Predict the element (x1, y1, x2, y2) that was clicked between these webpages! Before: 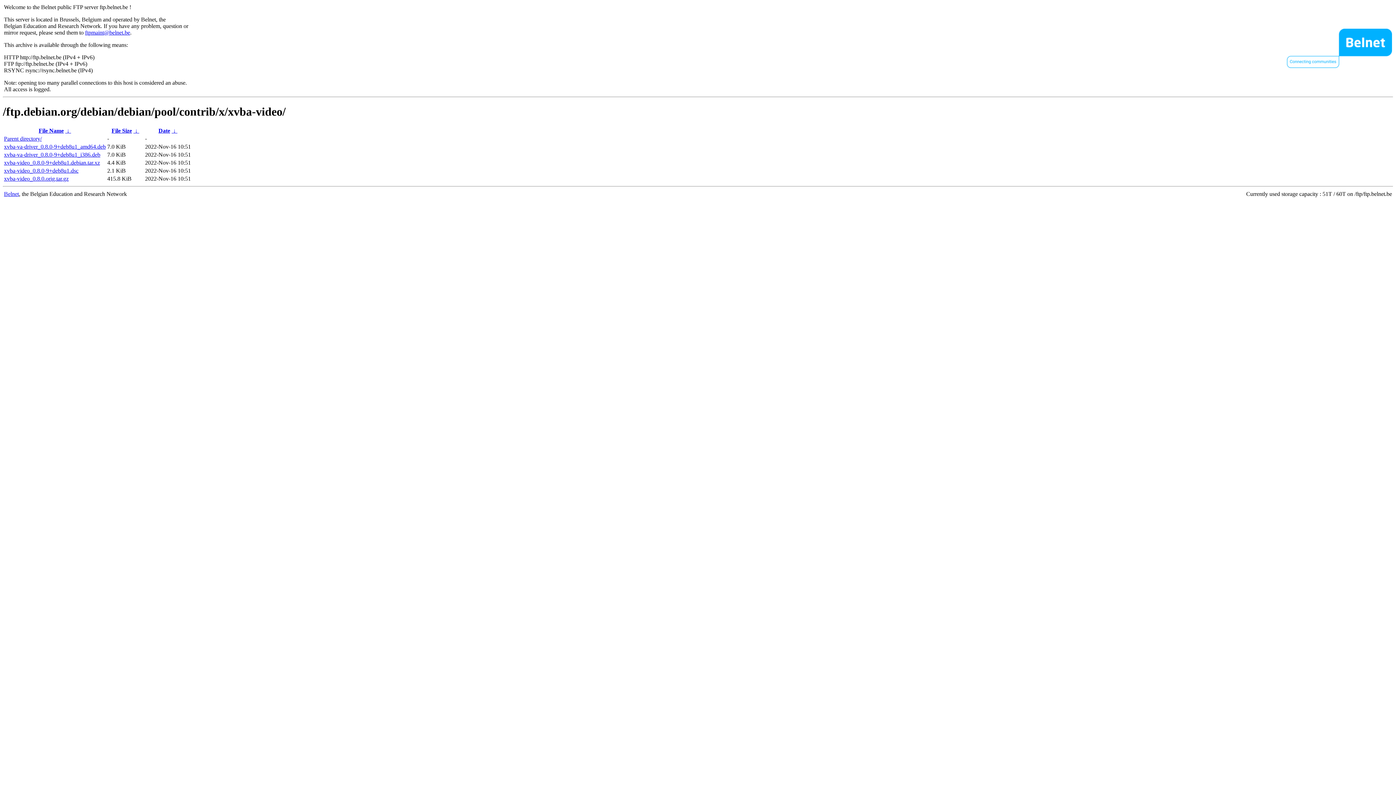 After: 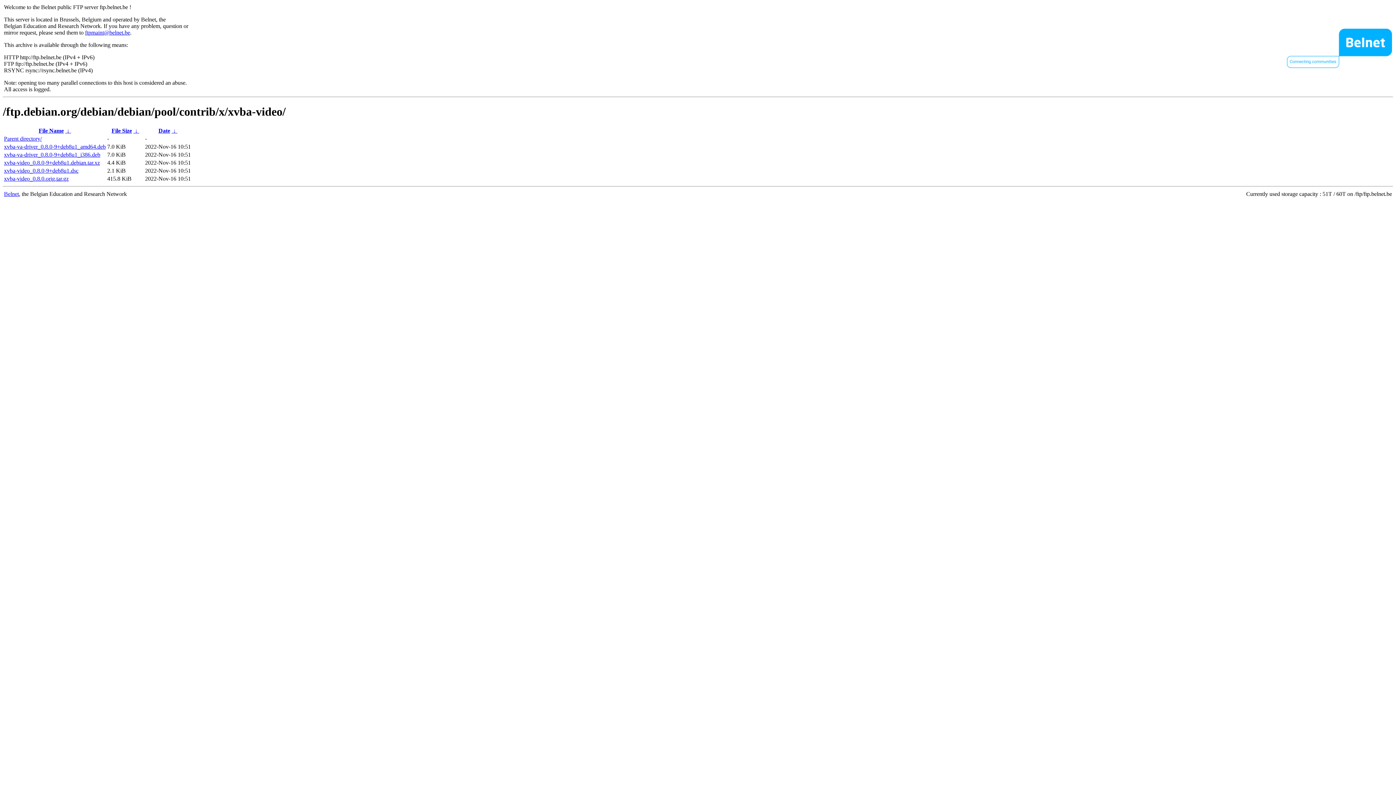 Action: bbox: (158, 127, 170, 133) label: Date